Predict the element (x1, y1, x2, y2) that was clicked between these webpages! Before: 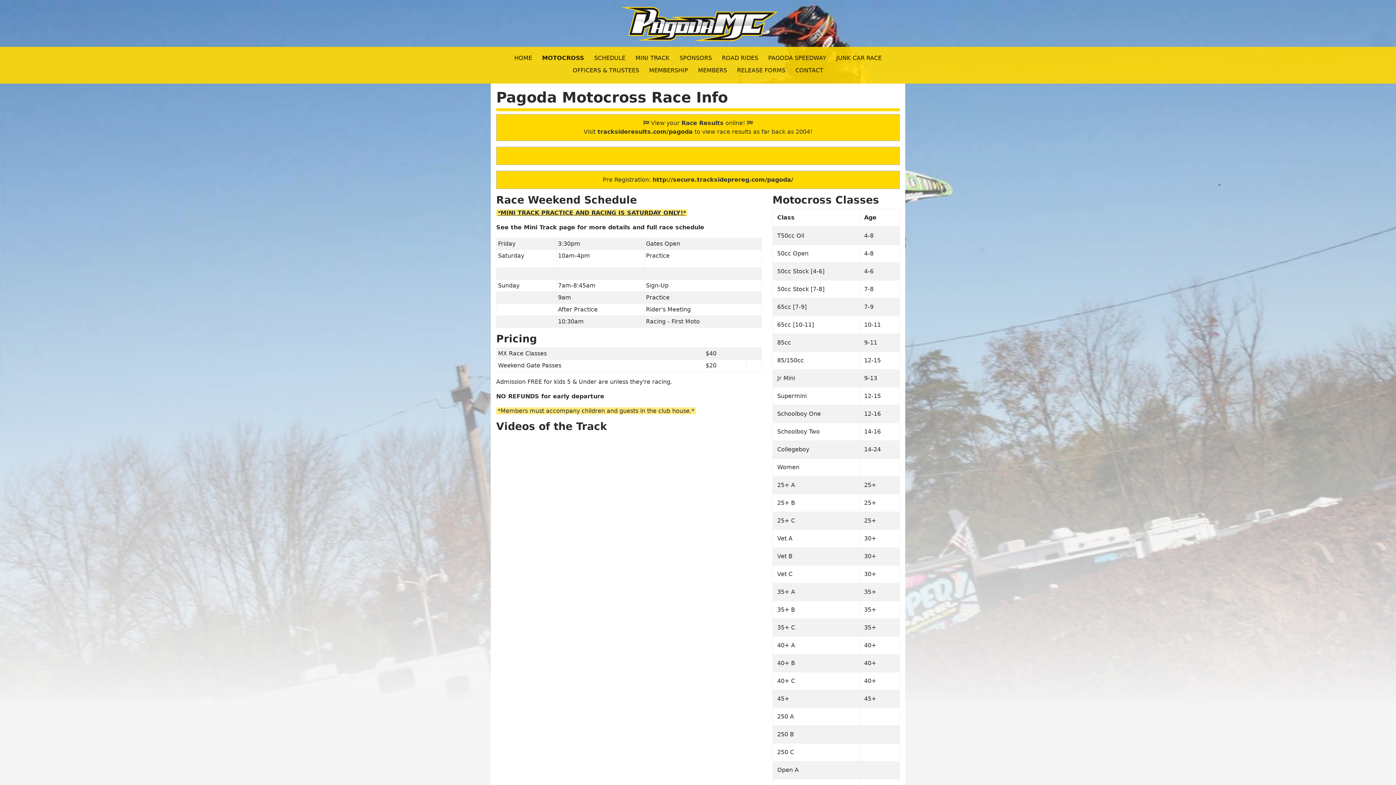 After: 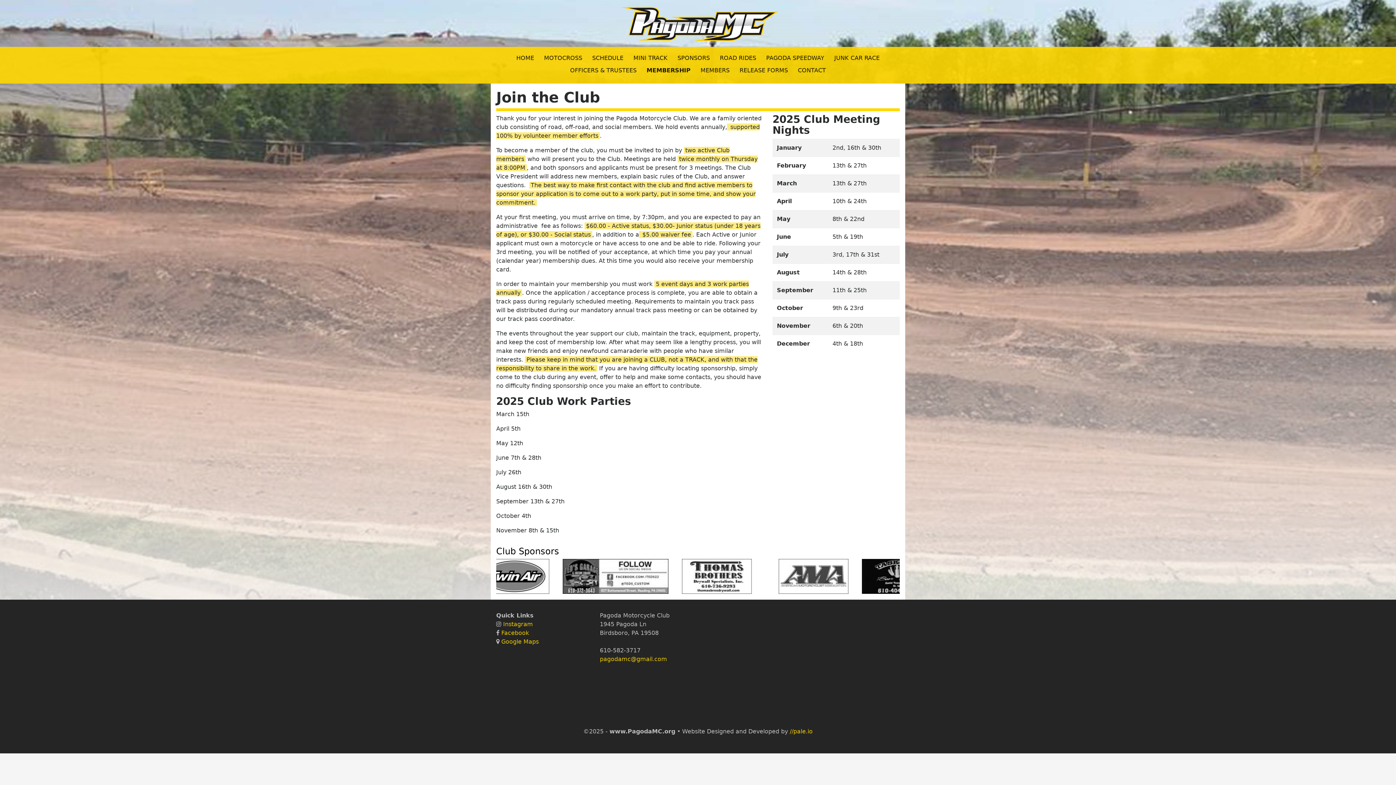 Action: label: MEMBERSHIP bbox: (646, 67, 691, 73)